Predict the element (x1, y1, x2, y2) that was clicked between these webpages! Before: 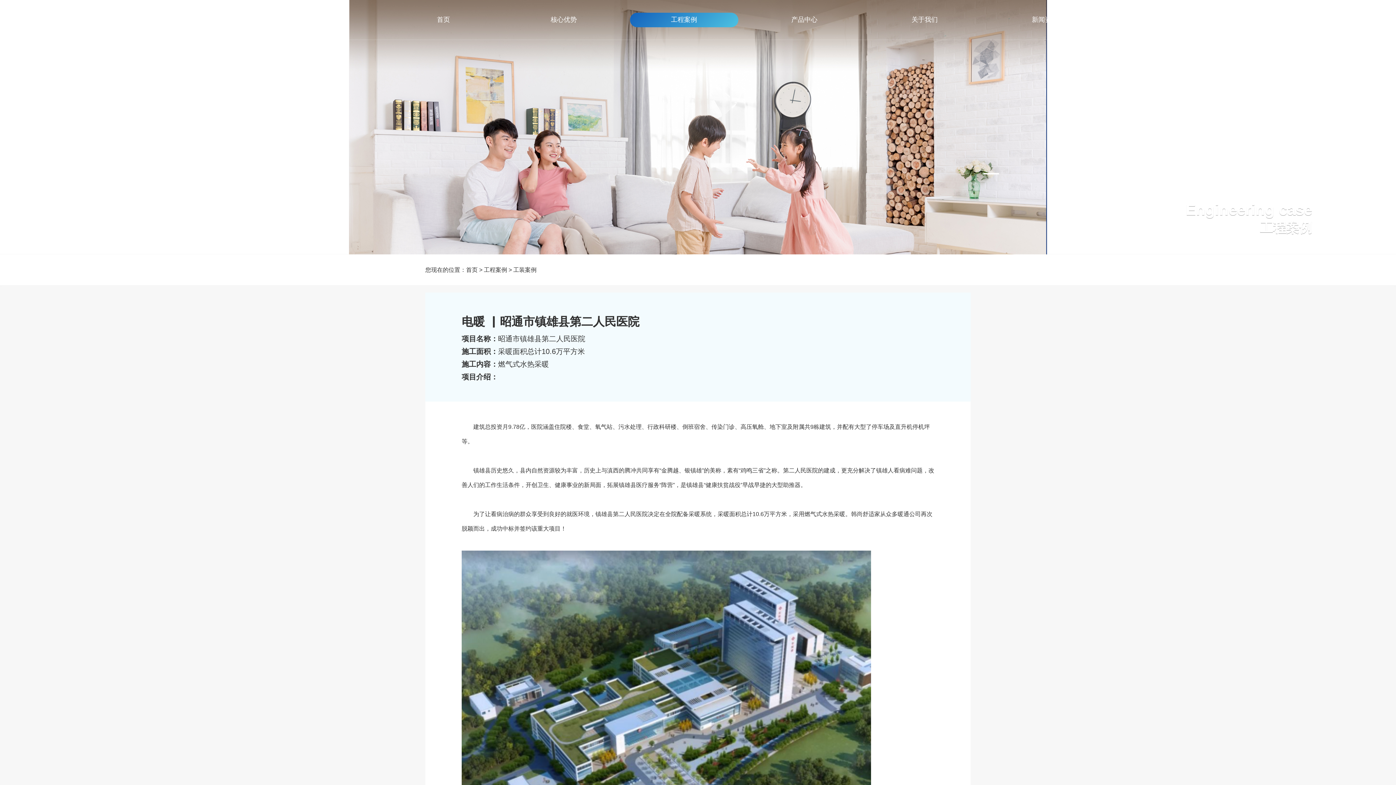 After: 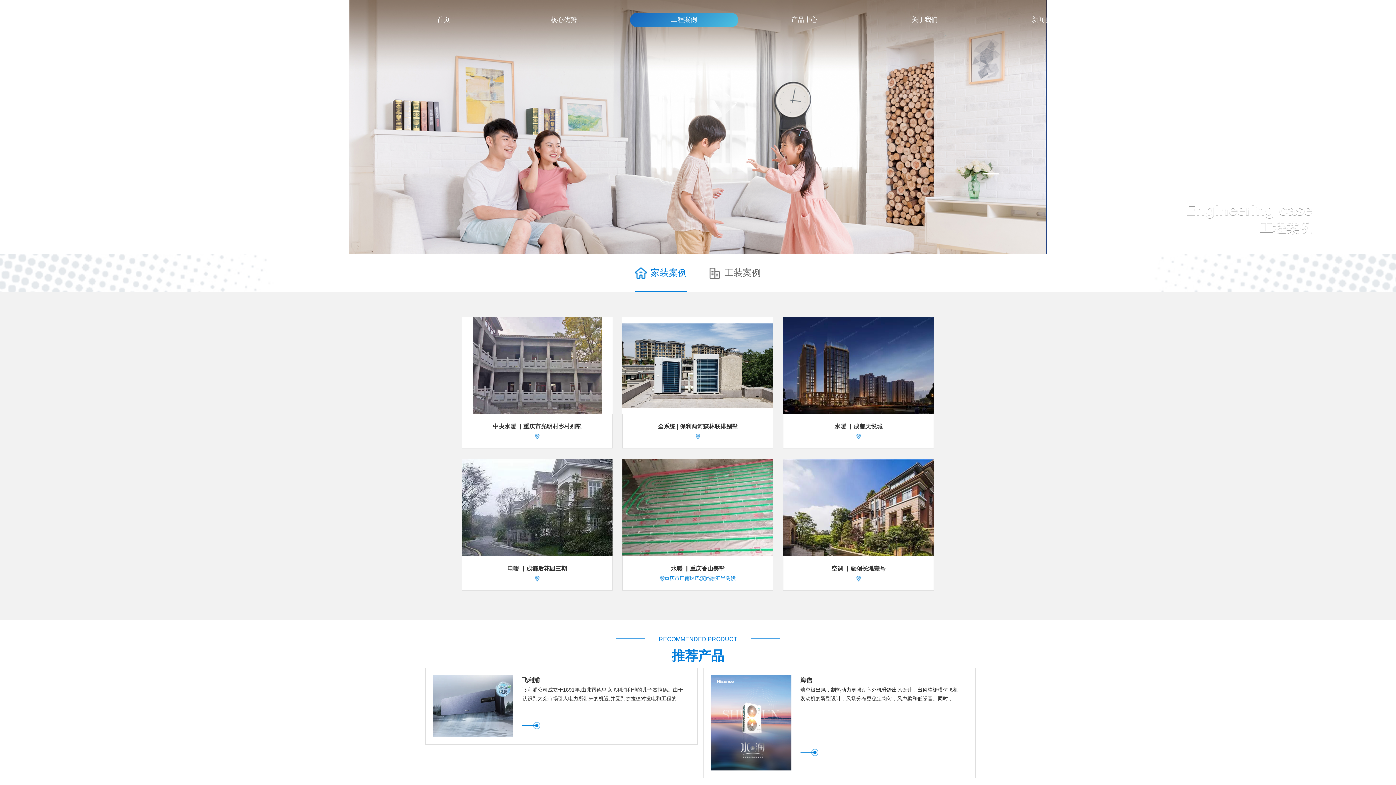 Action: bbox: (624, 0, 744, 39) label: 工程案例